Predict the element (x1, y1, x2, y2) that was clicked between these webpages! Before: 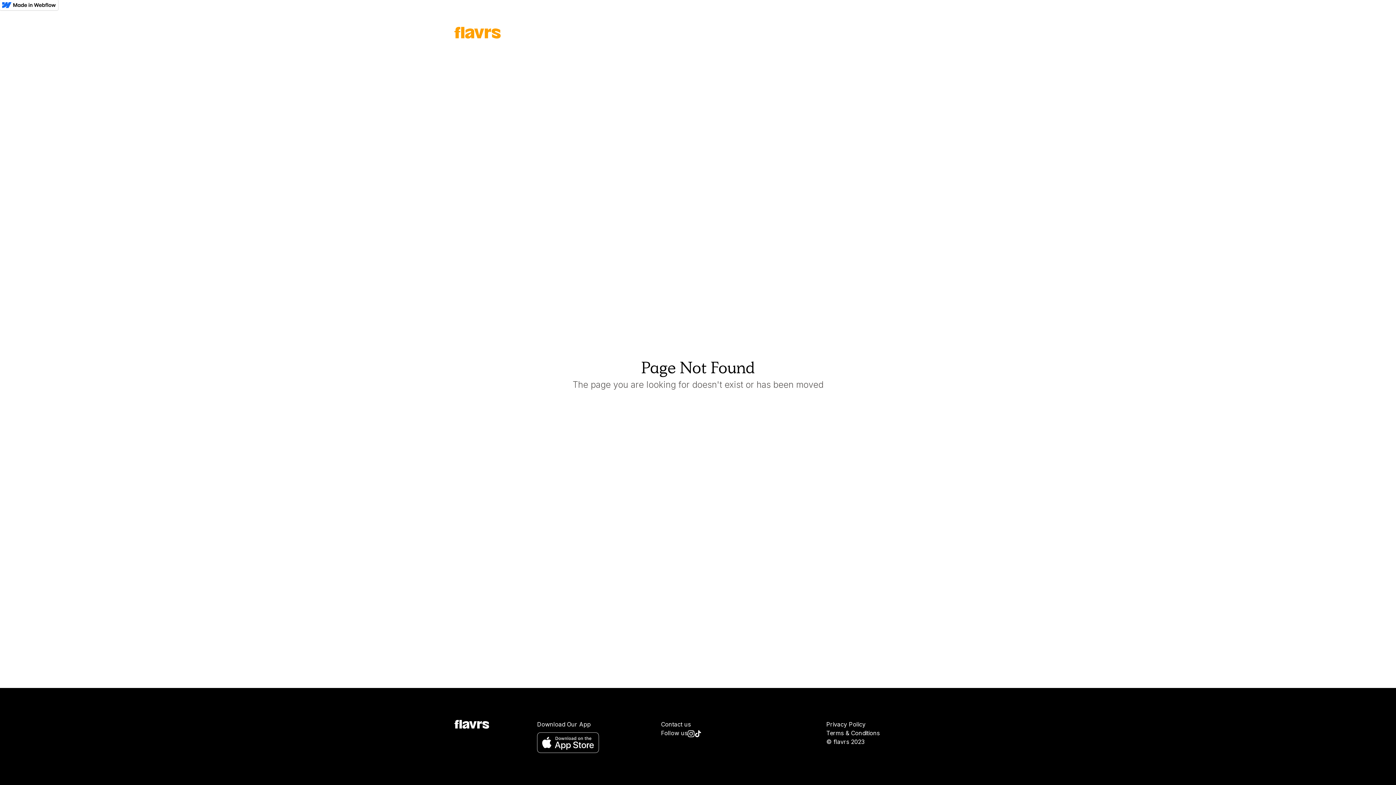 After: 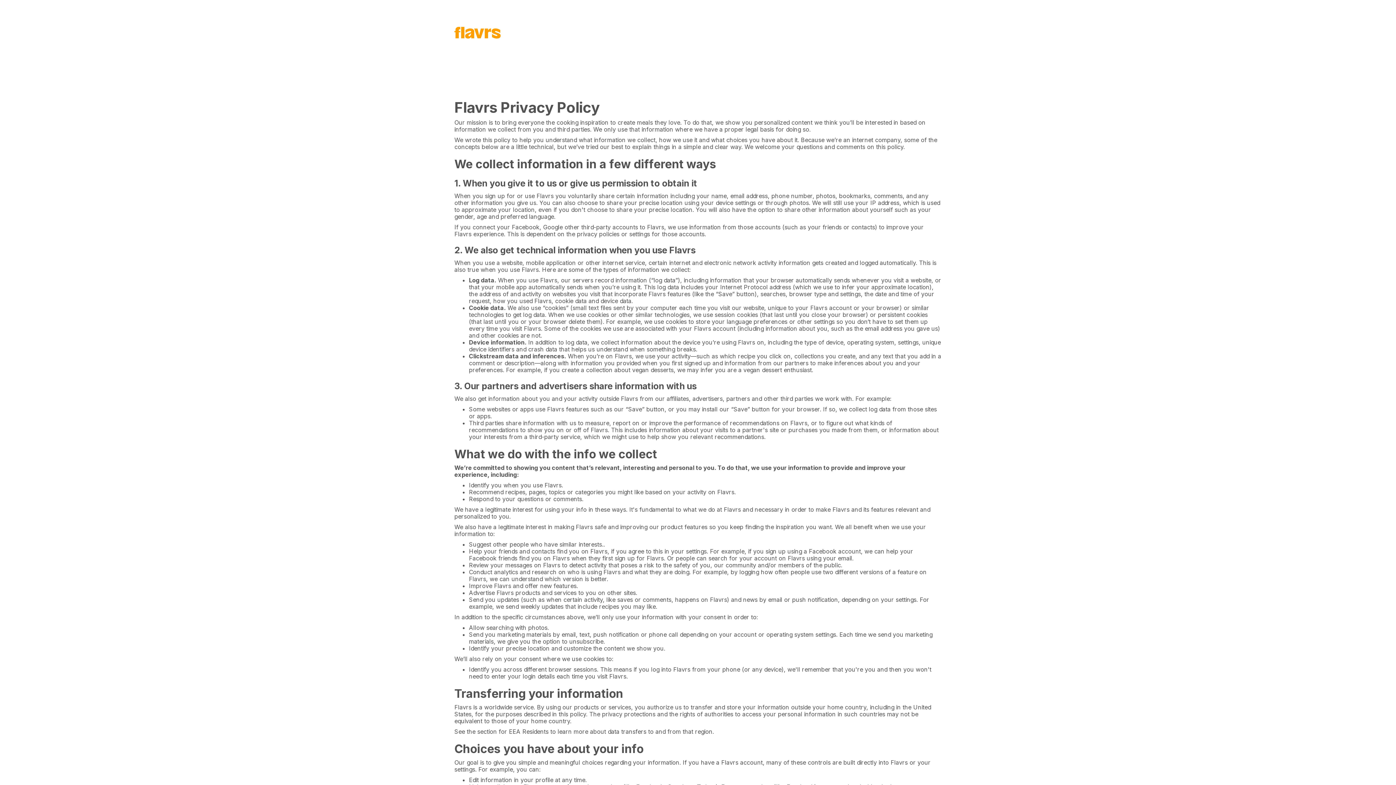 Action: bbox: (826, 720, 941, 729) label: Privacy Policy